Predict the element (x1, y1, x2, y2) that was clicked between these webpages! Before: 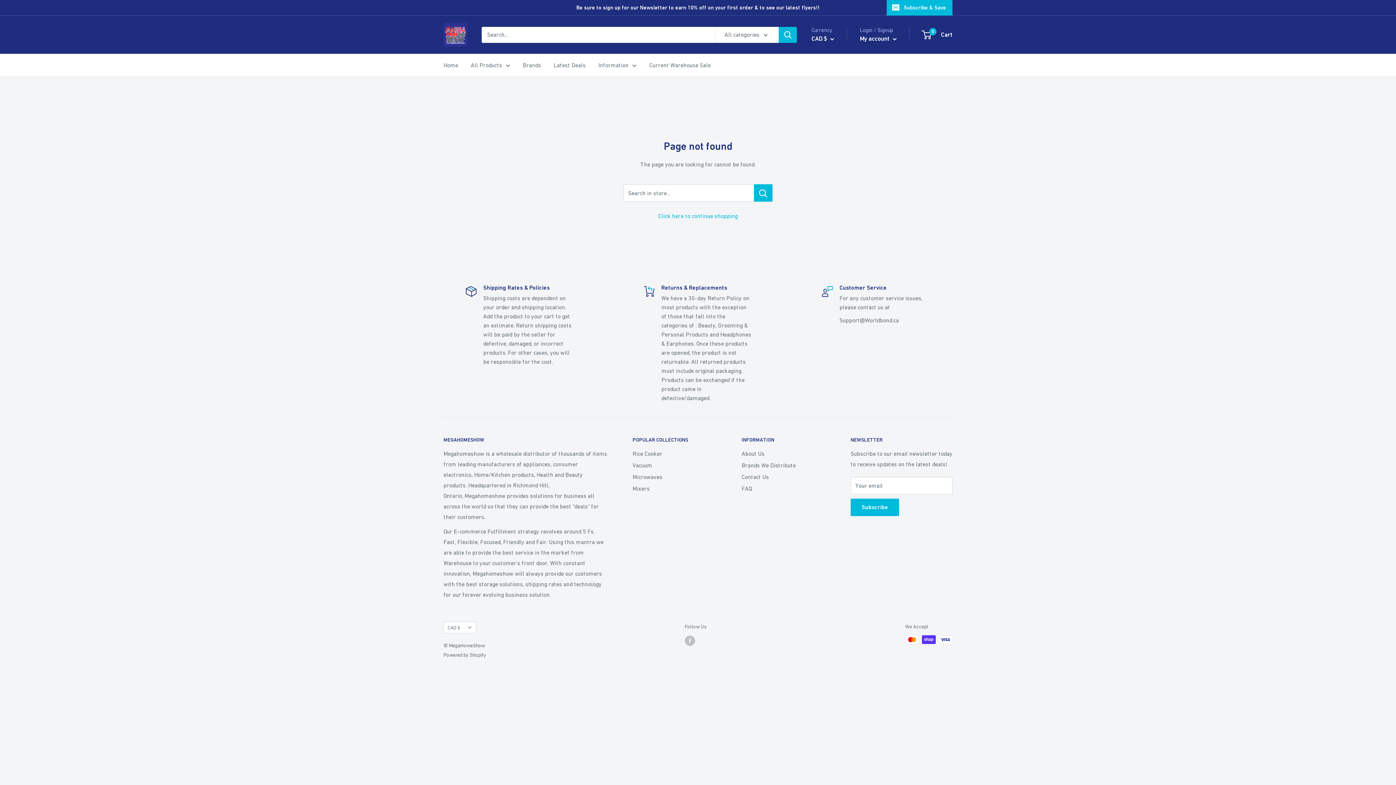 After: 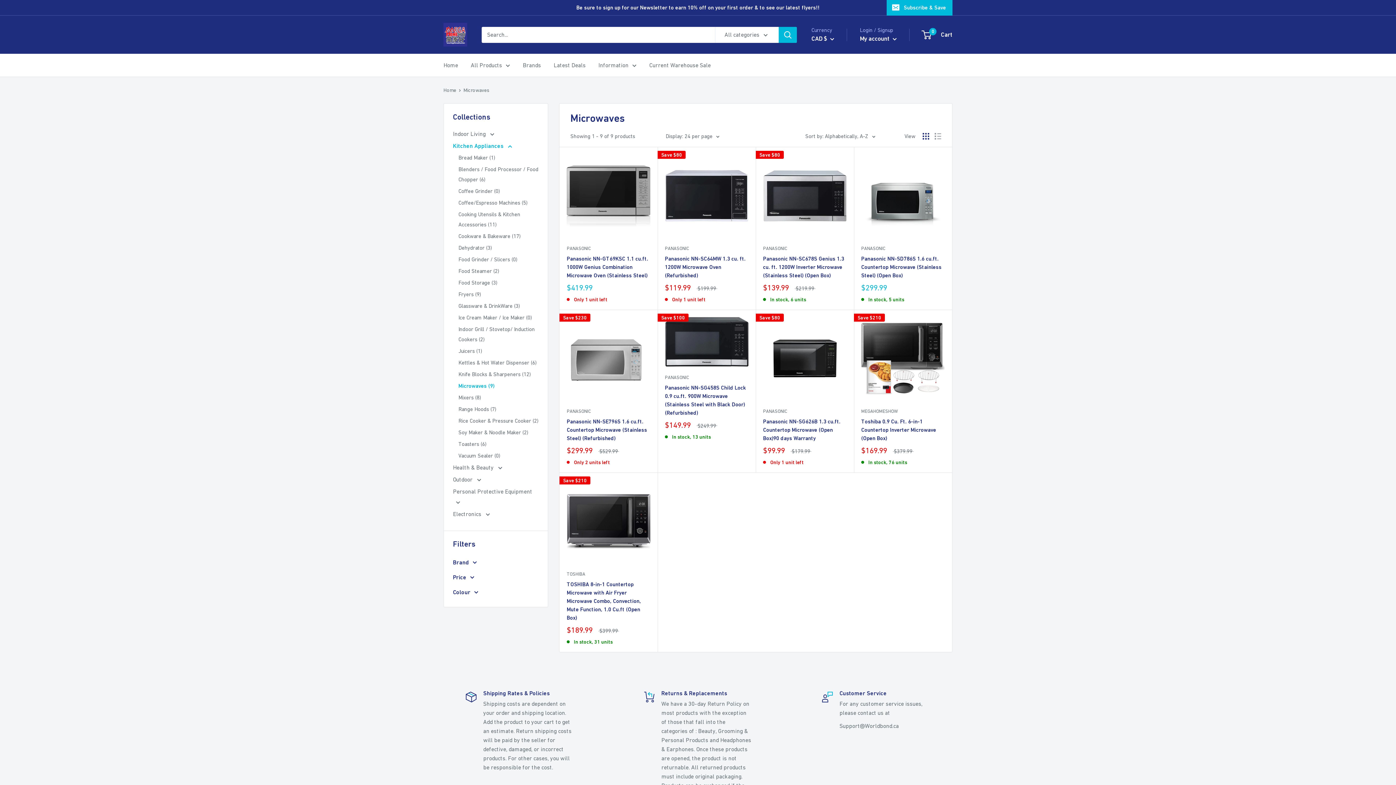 Action: bbox: (632, 471, 716, 482) label: Microwaves